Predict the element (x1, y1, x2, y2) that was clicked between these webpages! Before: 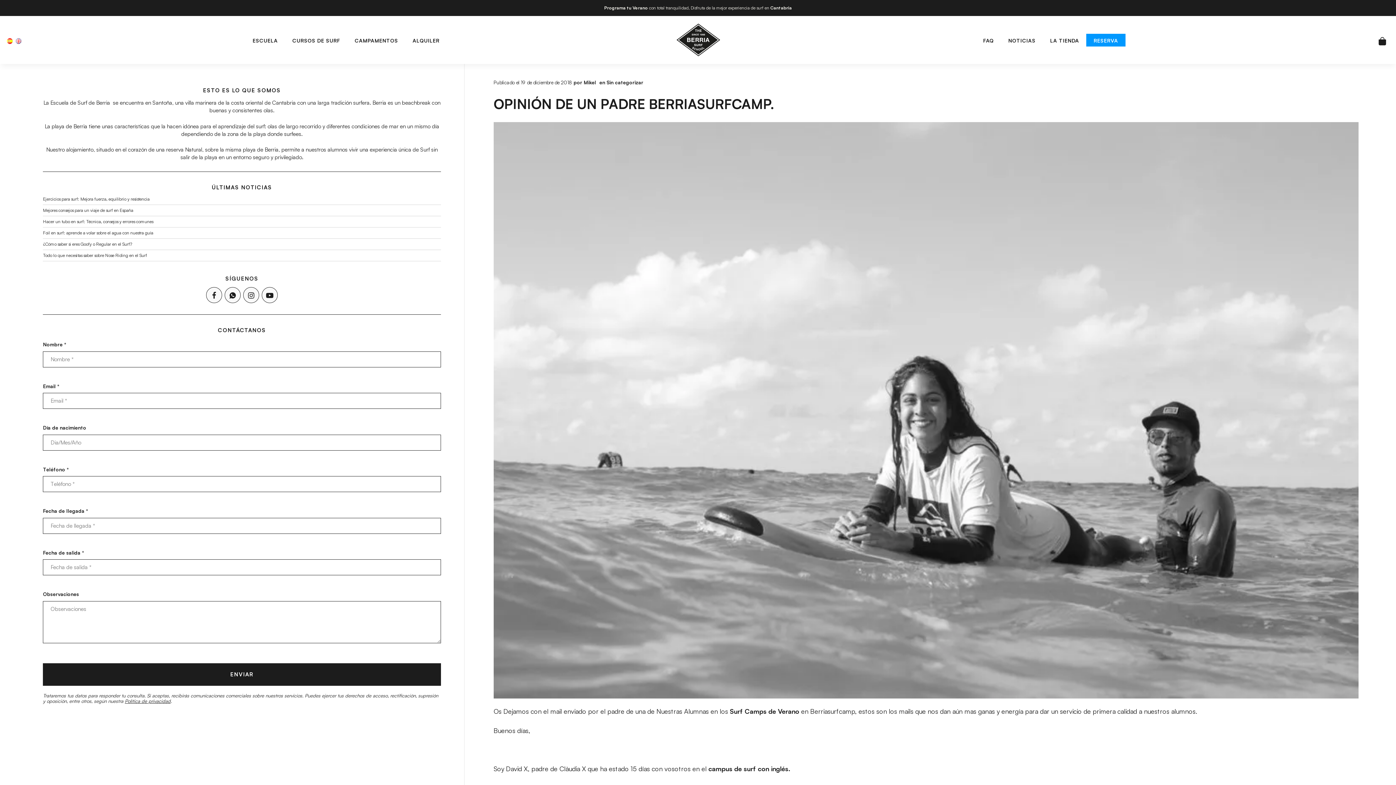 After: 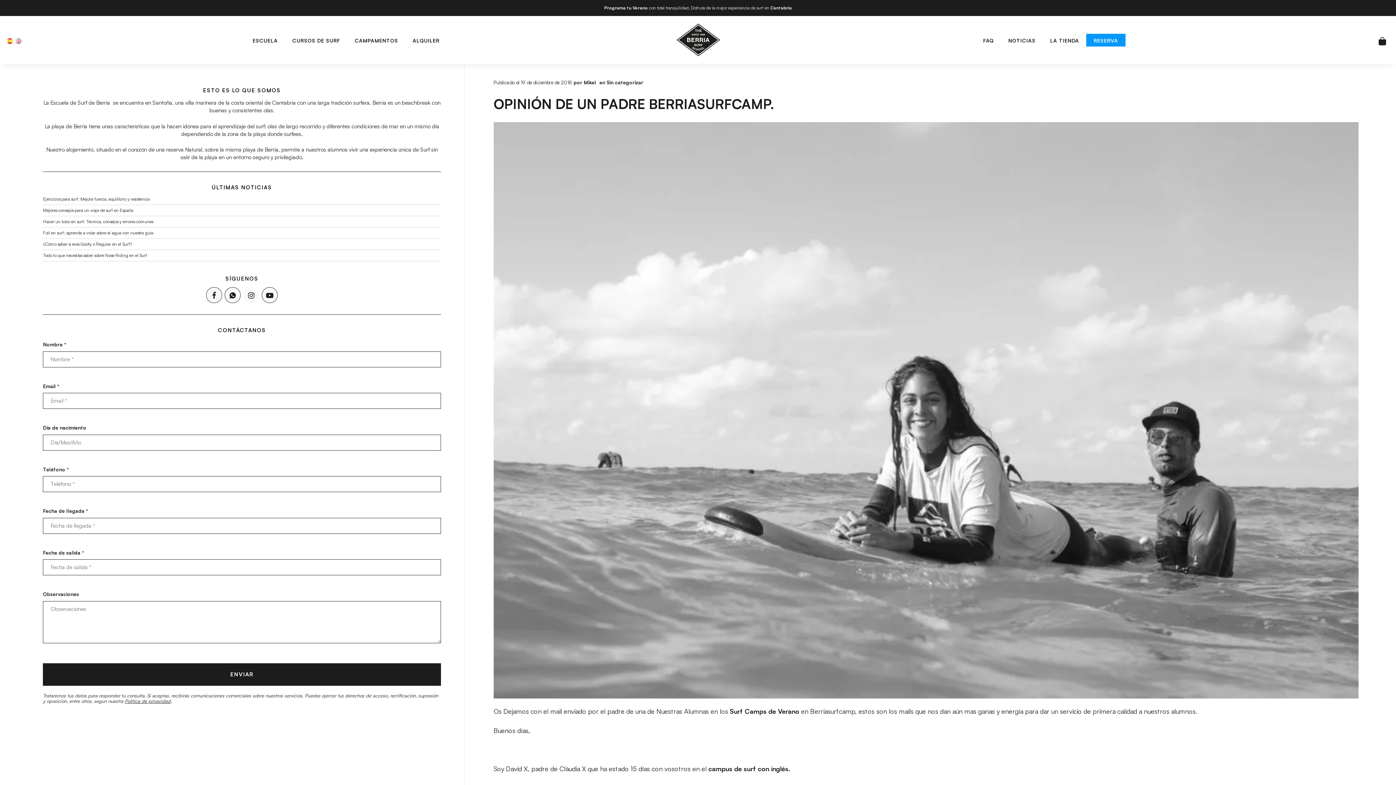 Action: bbox: (243, 287, 259, 303)